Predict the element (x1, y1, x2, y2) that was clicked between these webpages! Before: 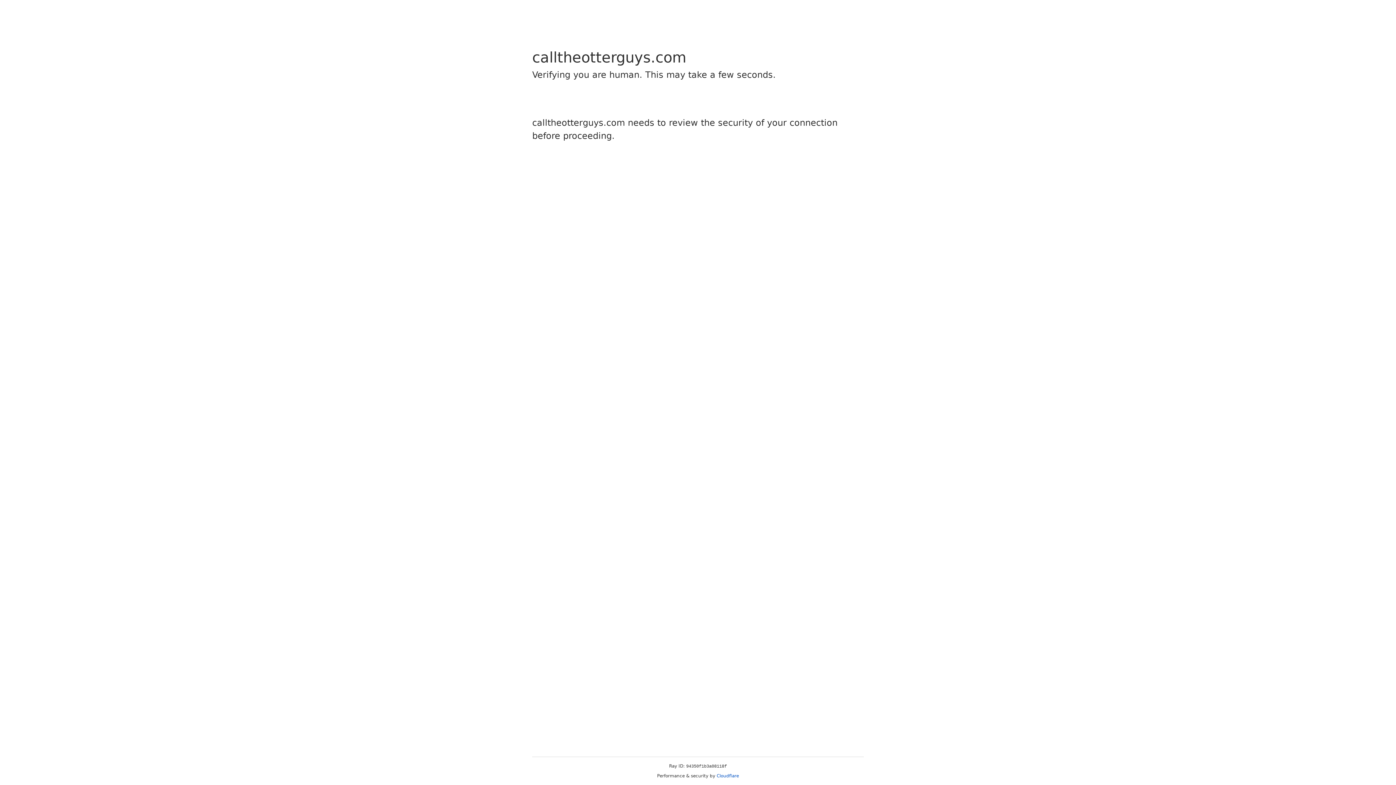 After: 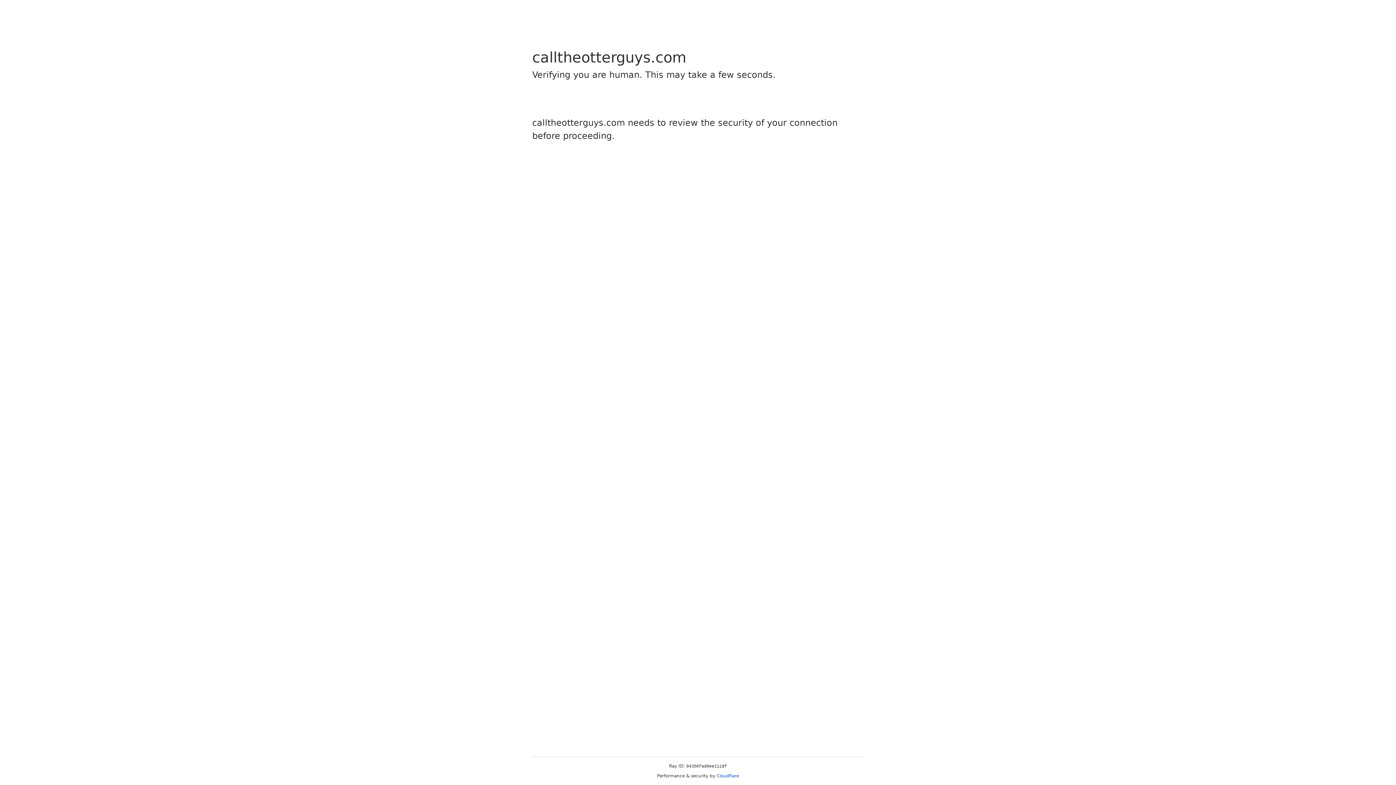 Action: bbox: (716, 773, 739, 778) label: Cloudflare